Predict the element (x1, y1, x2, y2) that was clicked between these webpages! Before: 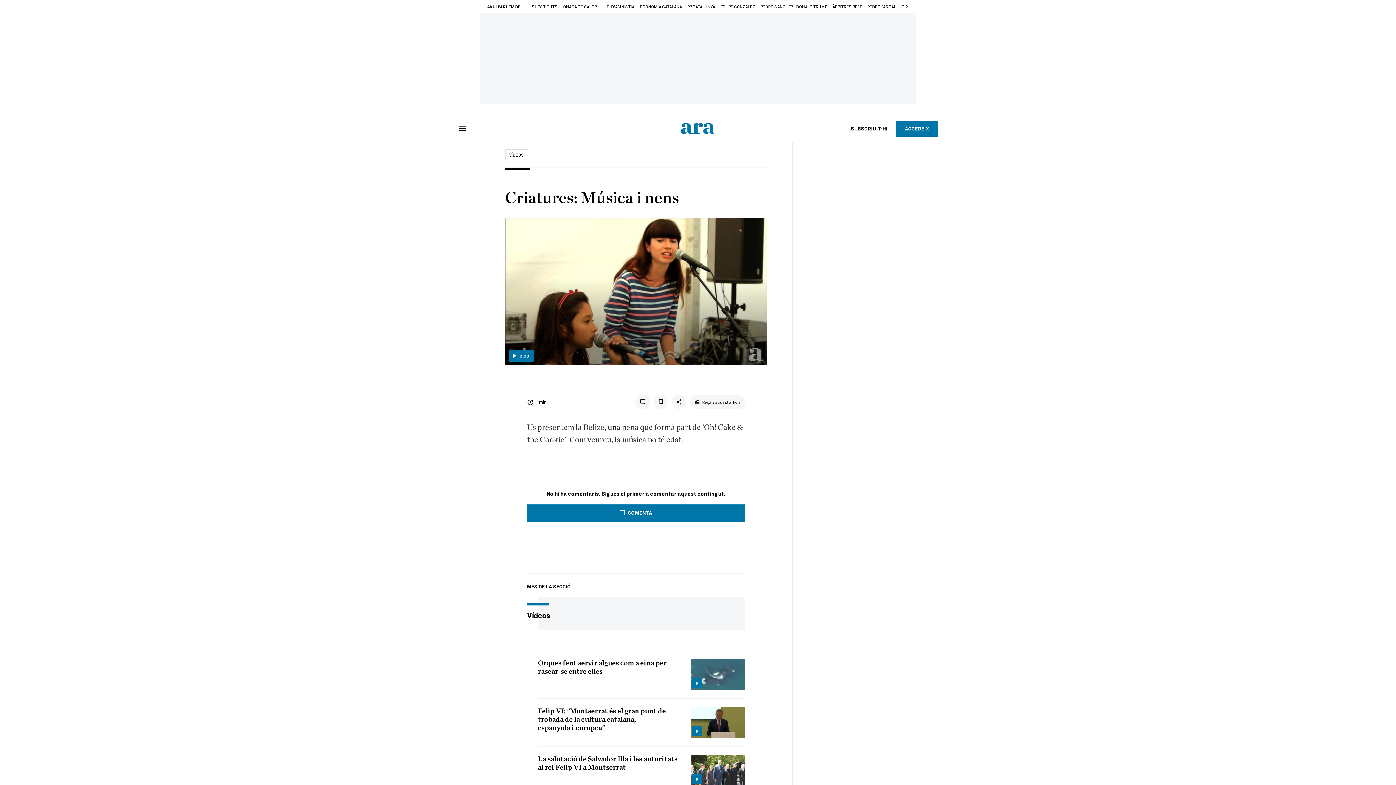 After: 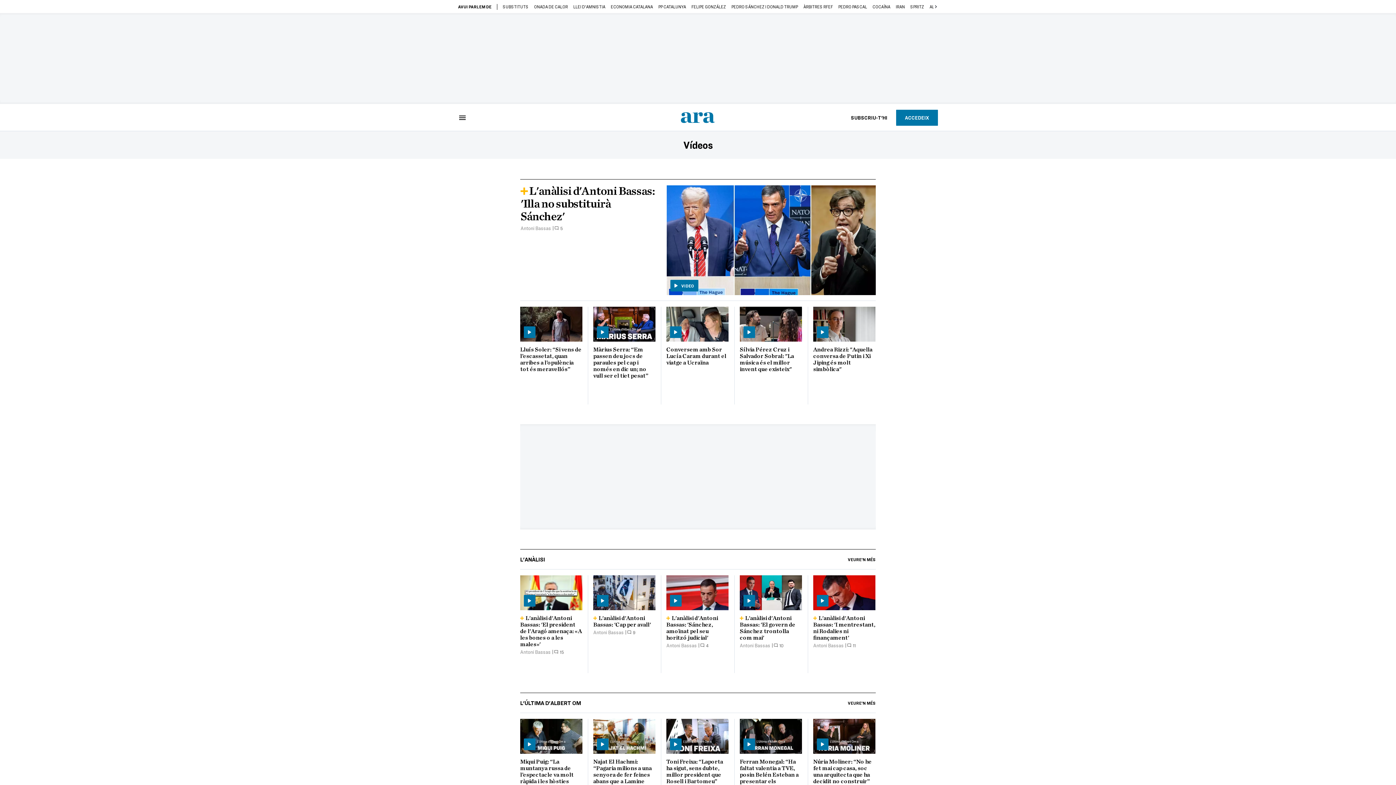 Action: bbox: (505, 149, 528, 160) label: VÍDEOS